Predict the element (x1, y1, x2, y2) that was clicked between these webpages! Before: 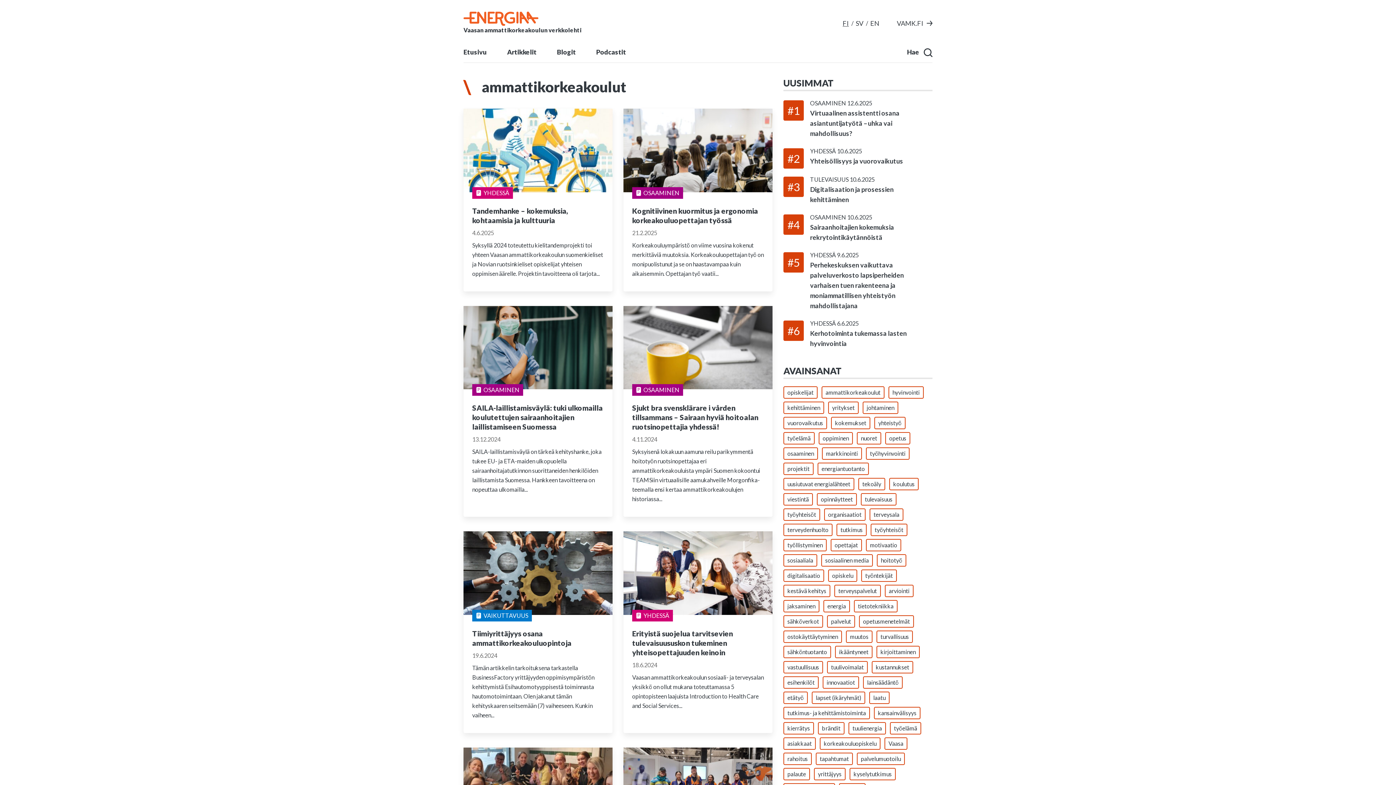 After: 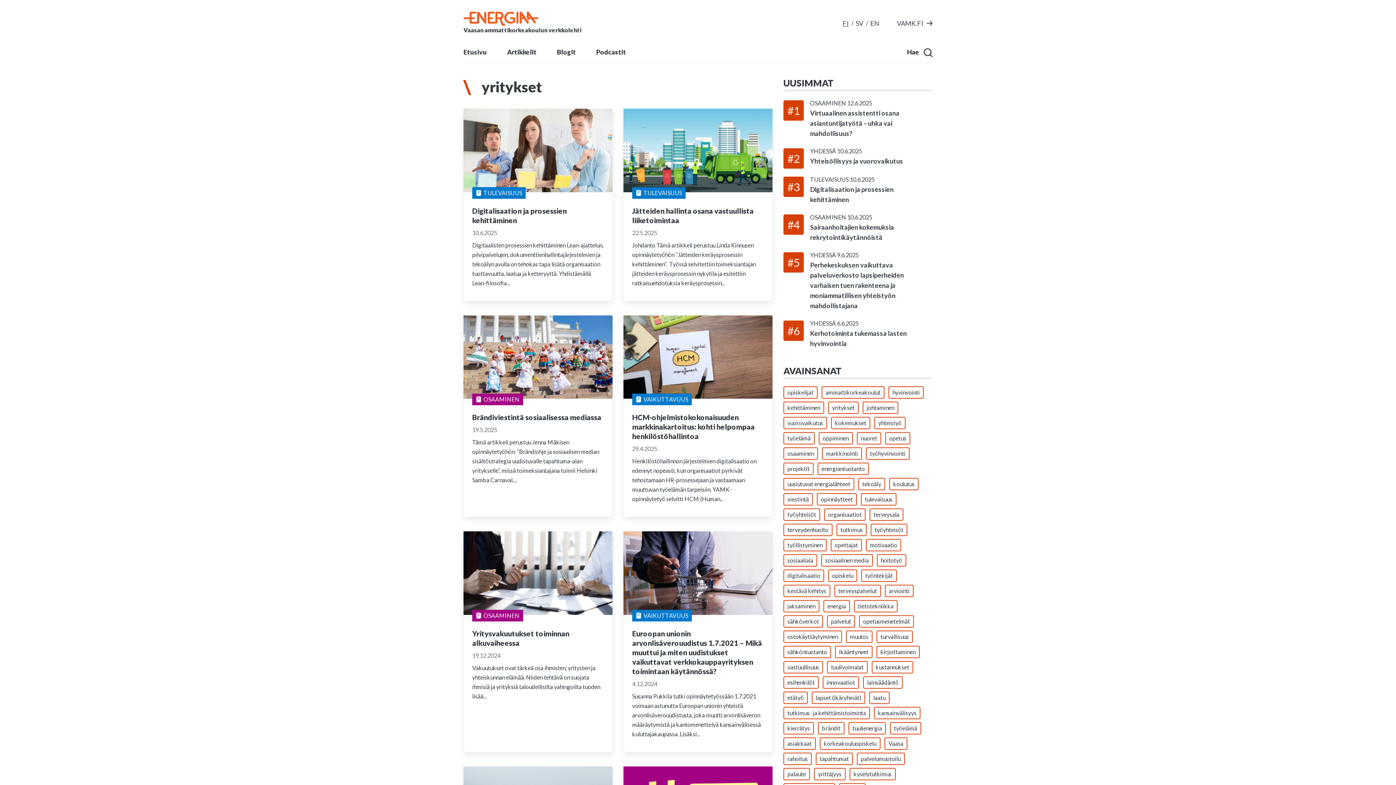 Action: label: yritykset bbox: (828, 401, 858, 414)